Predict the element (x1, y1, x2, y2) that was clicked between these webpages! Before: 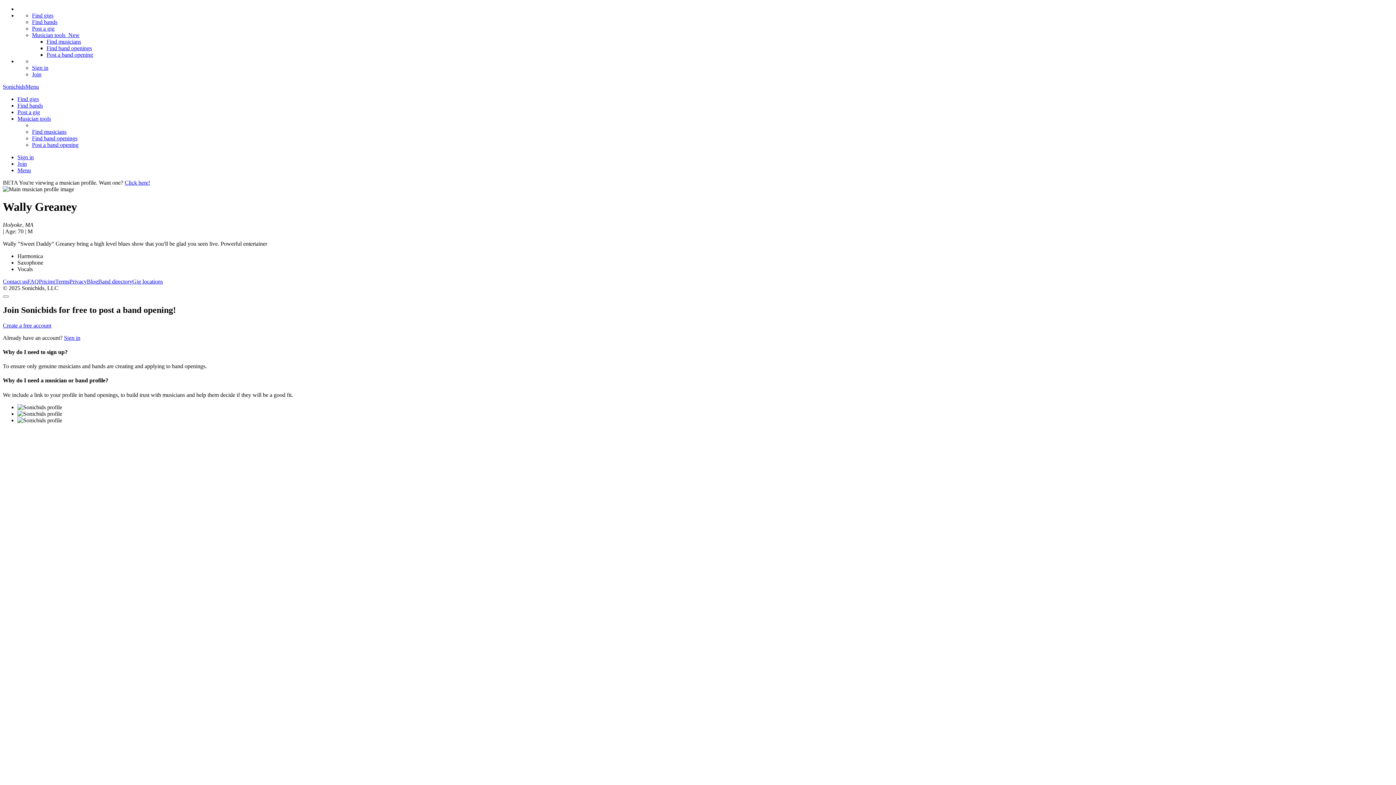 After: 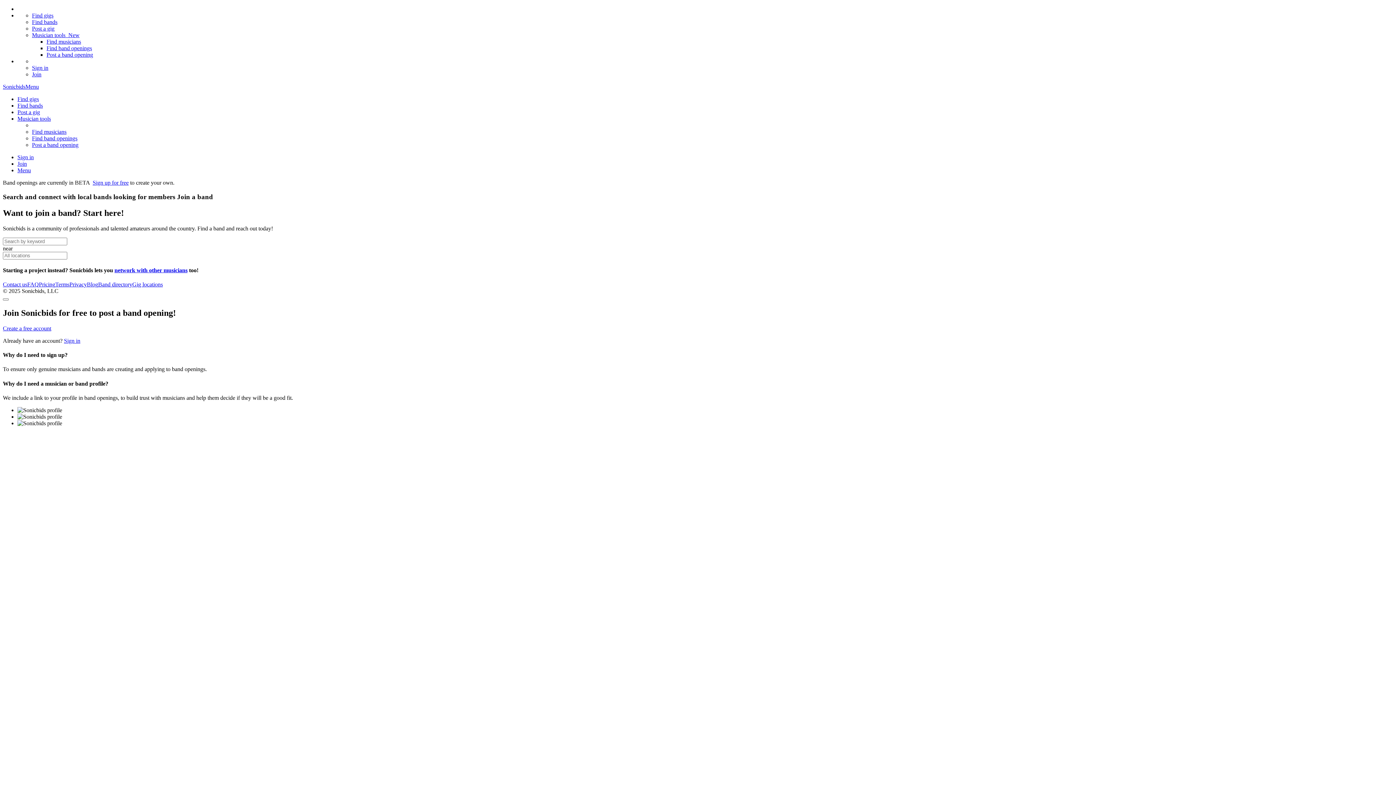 Action: bbox: (32, 135, 77, 141) label: Find band openings